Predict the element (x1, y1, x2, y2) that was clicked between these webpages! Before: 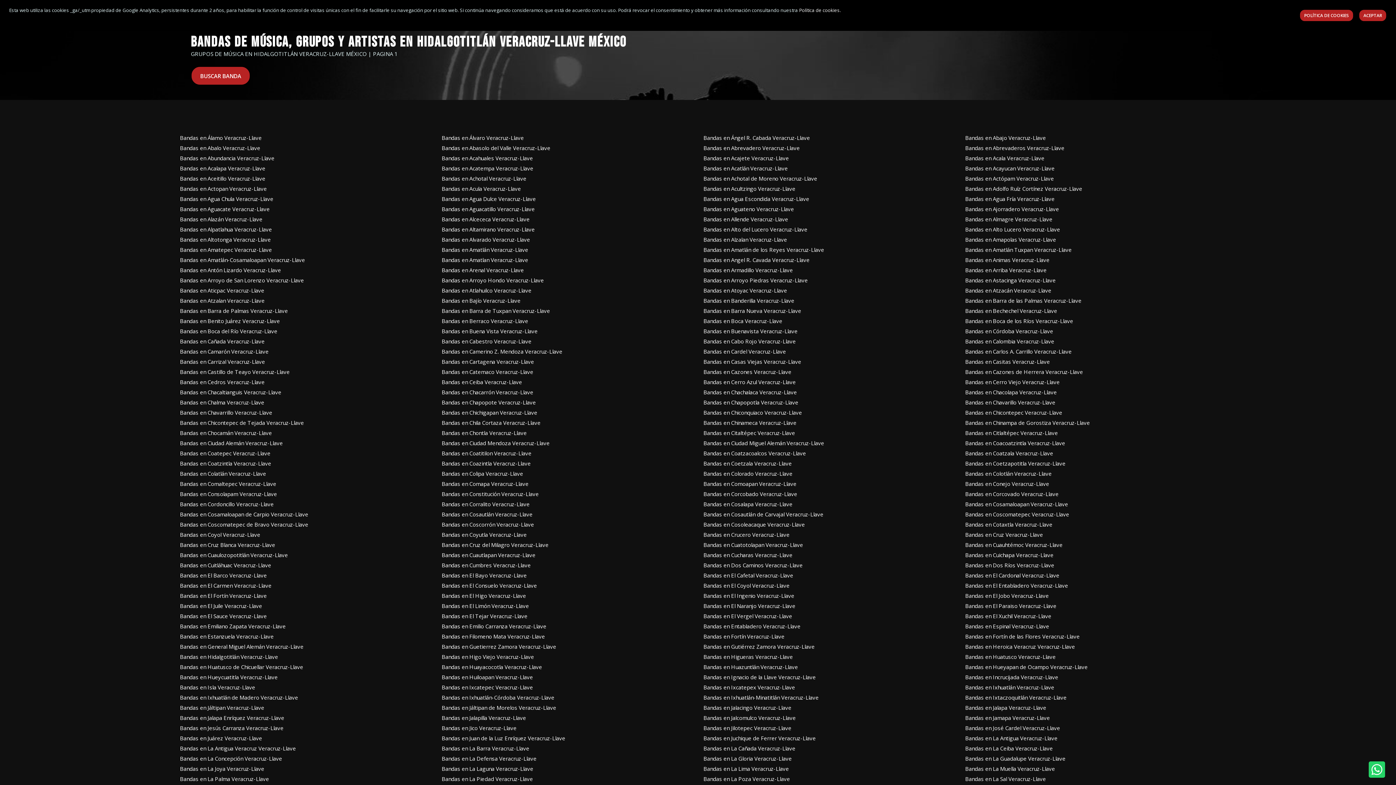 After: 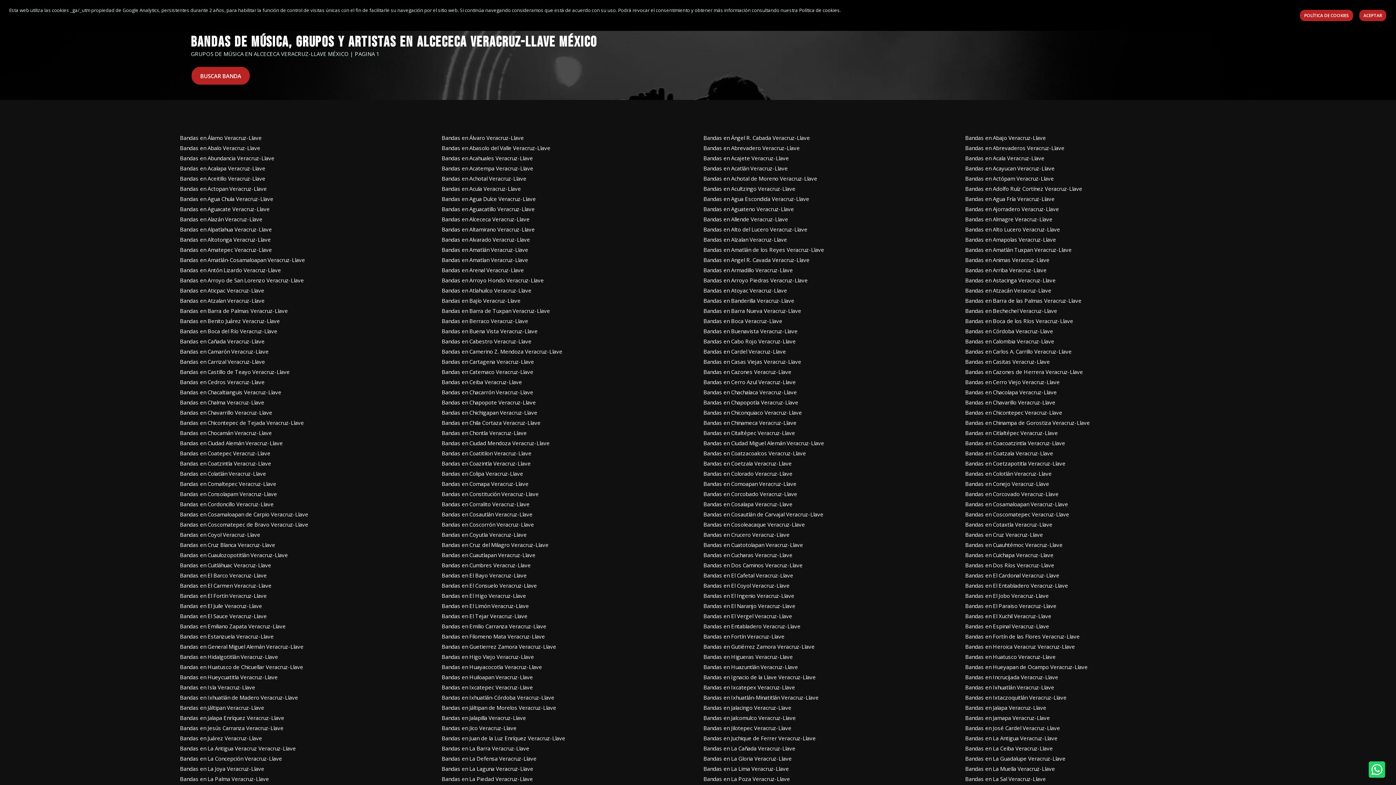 Action: label: Bandas en Alcececa Veracruz-Llave bbox: (441, 214, 529, 224)